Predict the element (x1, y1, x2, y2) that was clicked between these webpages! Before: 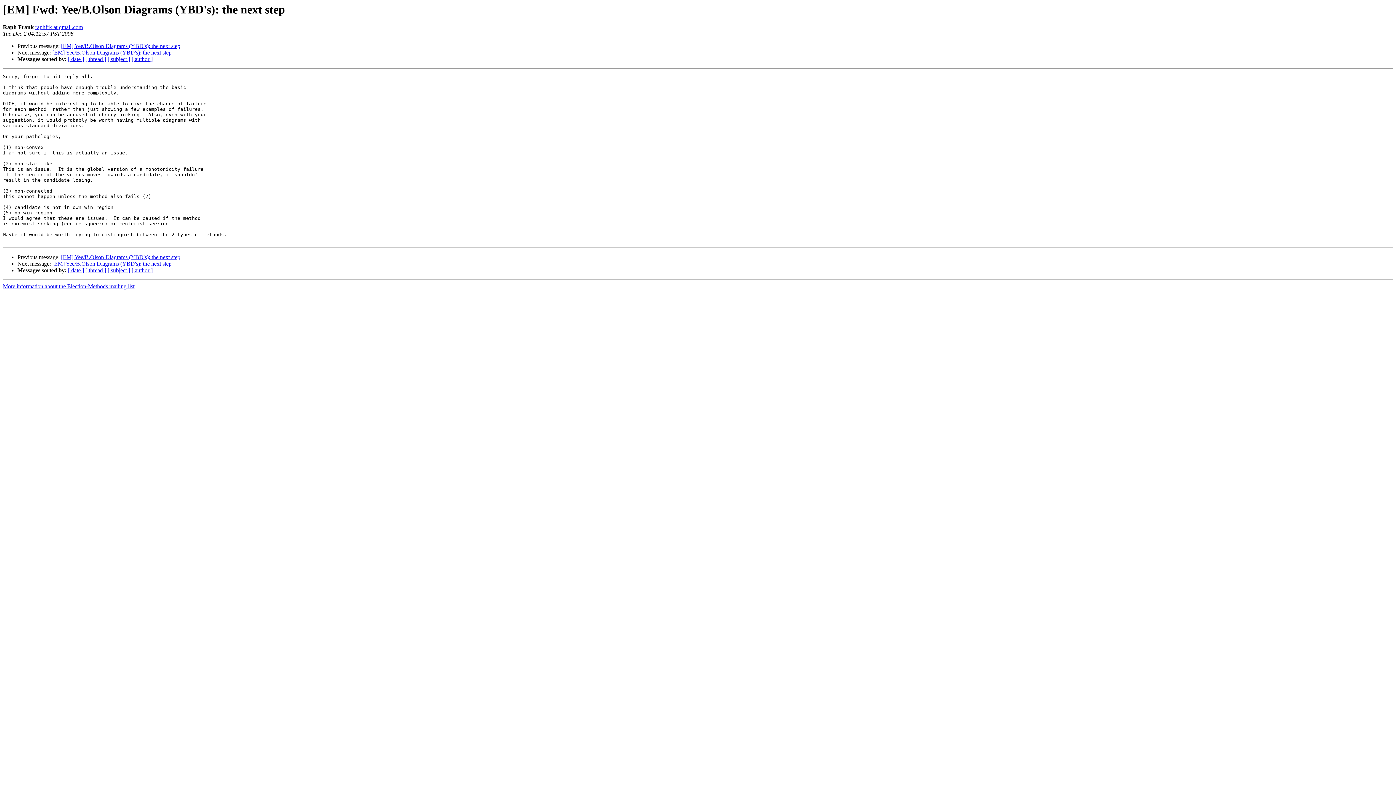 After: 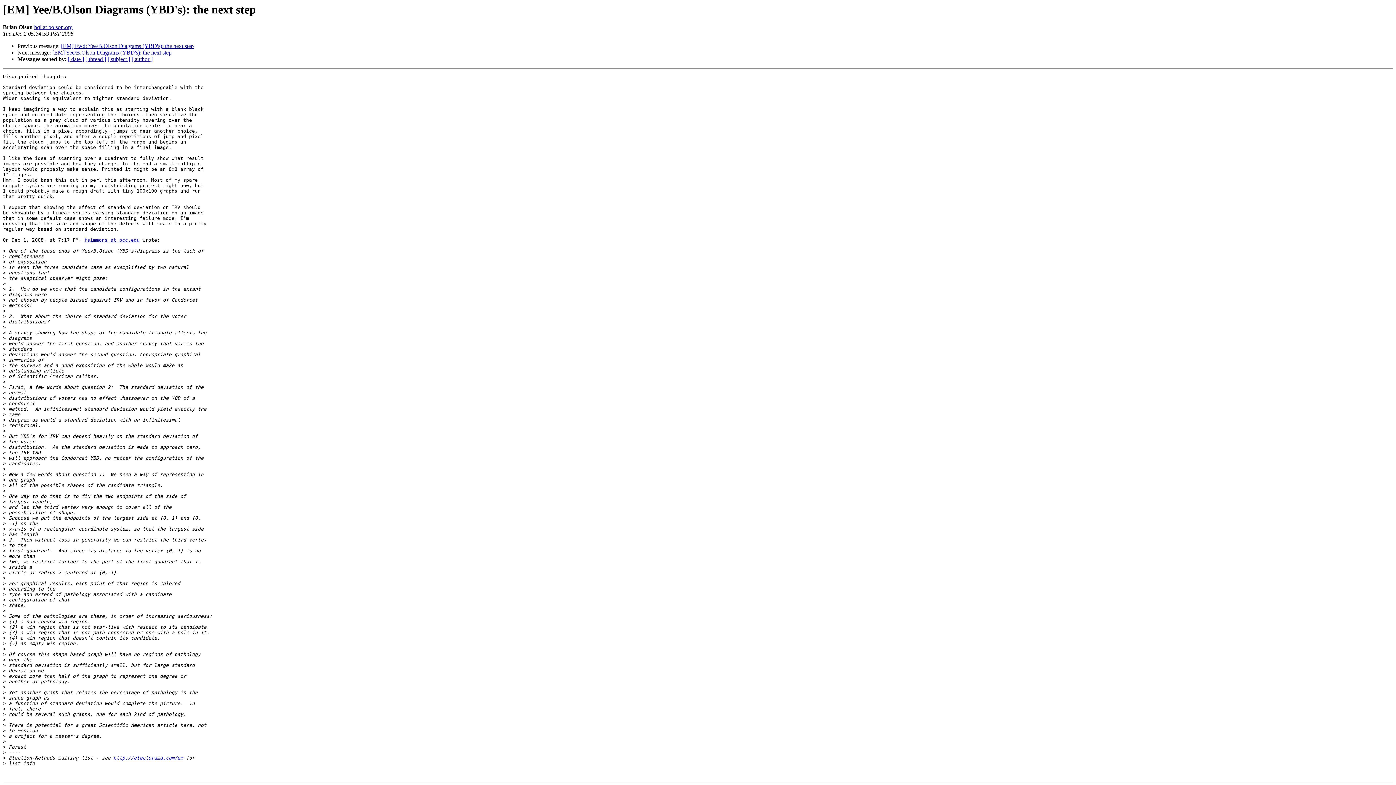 Action: bbox: (52, 49, 171, 55) label: [EM] Yee/B.Olson Diagrams (YBD's): the next step